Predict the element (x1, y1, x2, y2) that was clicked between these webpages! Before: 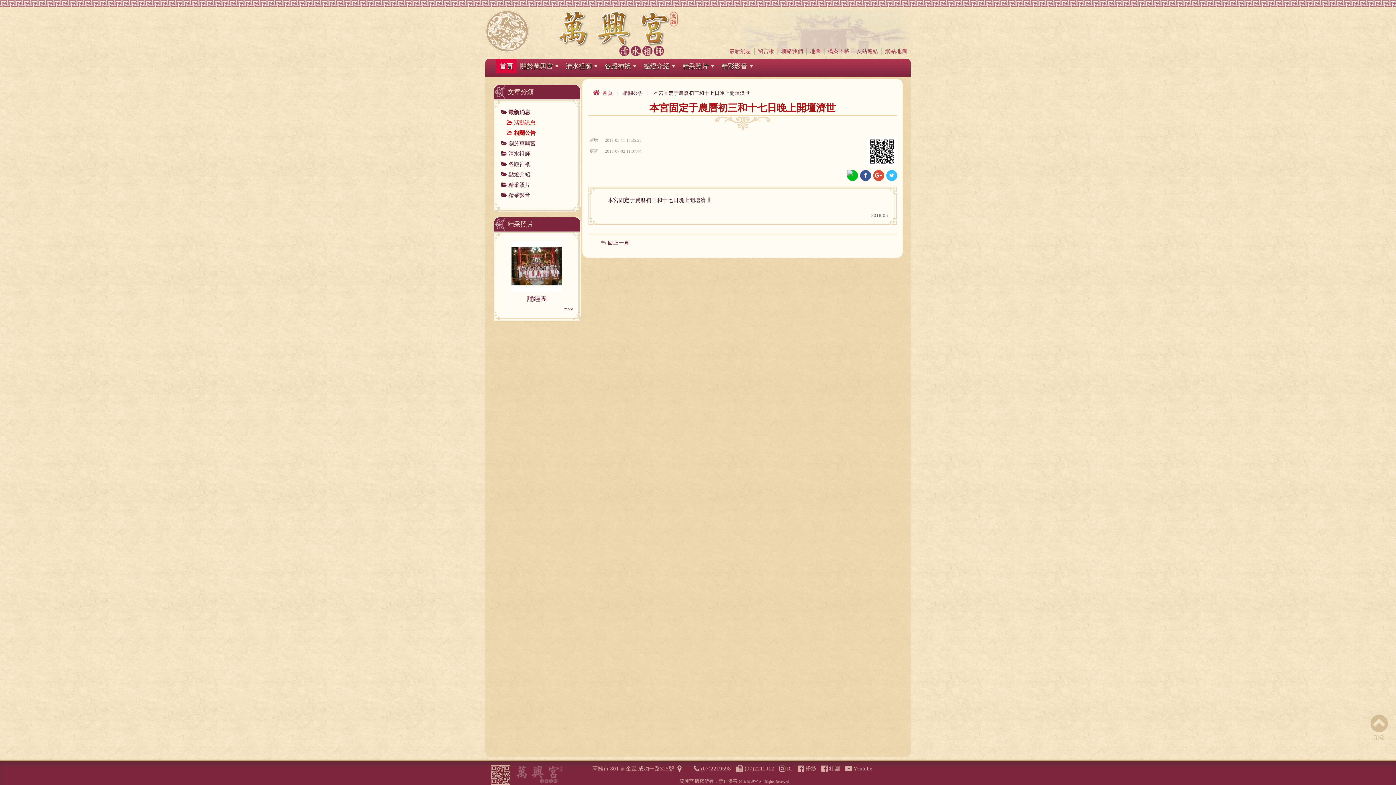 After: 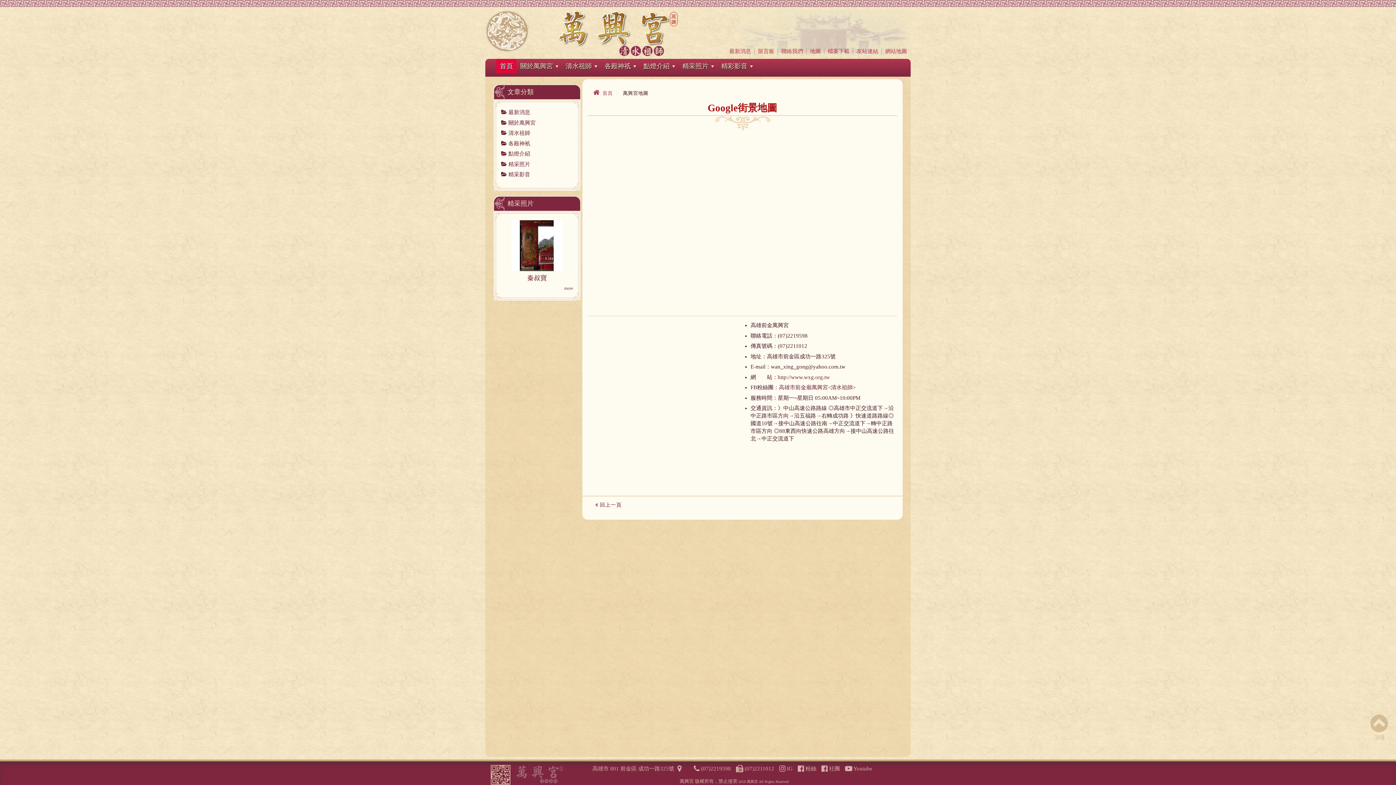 Action: bbox: (810, 48, 821, 54) label: 地圖